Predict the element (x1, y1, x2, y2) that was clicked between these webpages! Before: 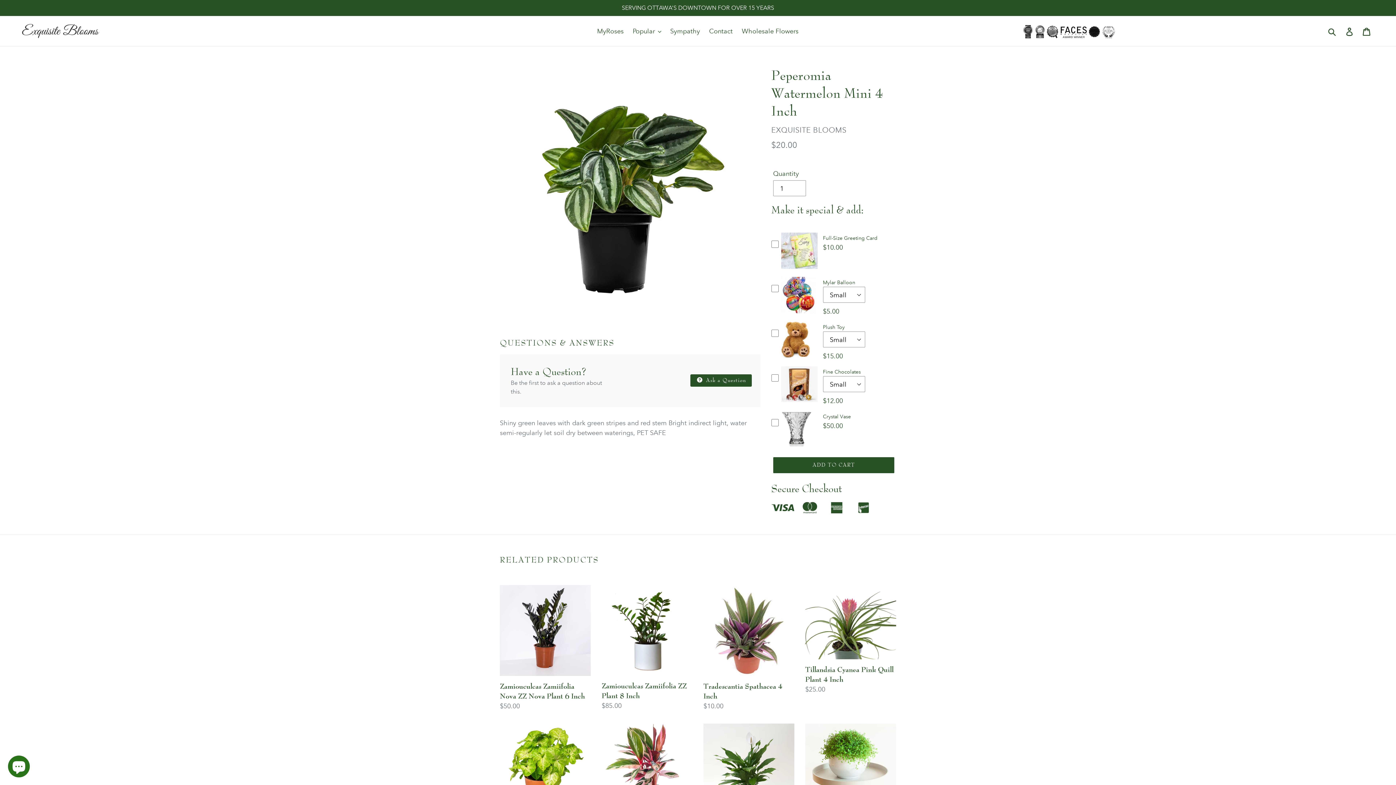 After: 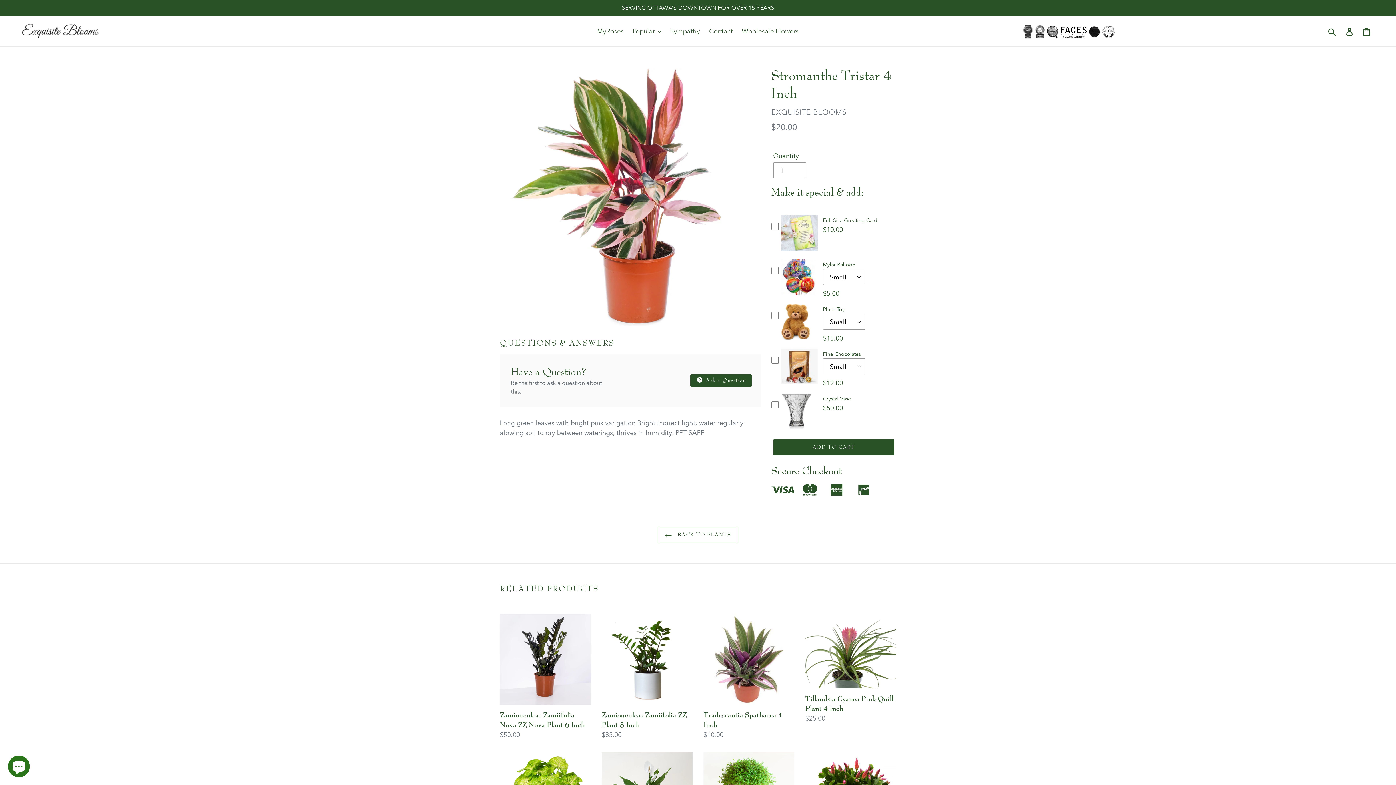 Action: bbox: (601, 723, 692, 839) label: Stromanthe Tristar 4 Inch